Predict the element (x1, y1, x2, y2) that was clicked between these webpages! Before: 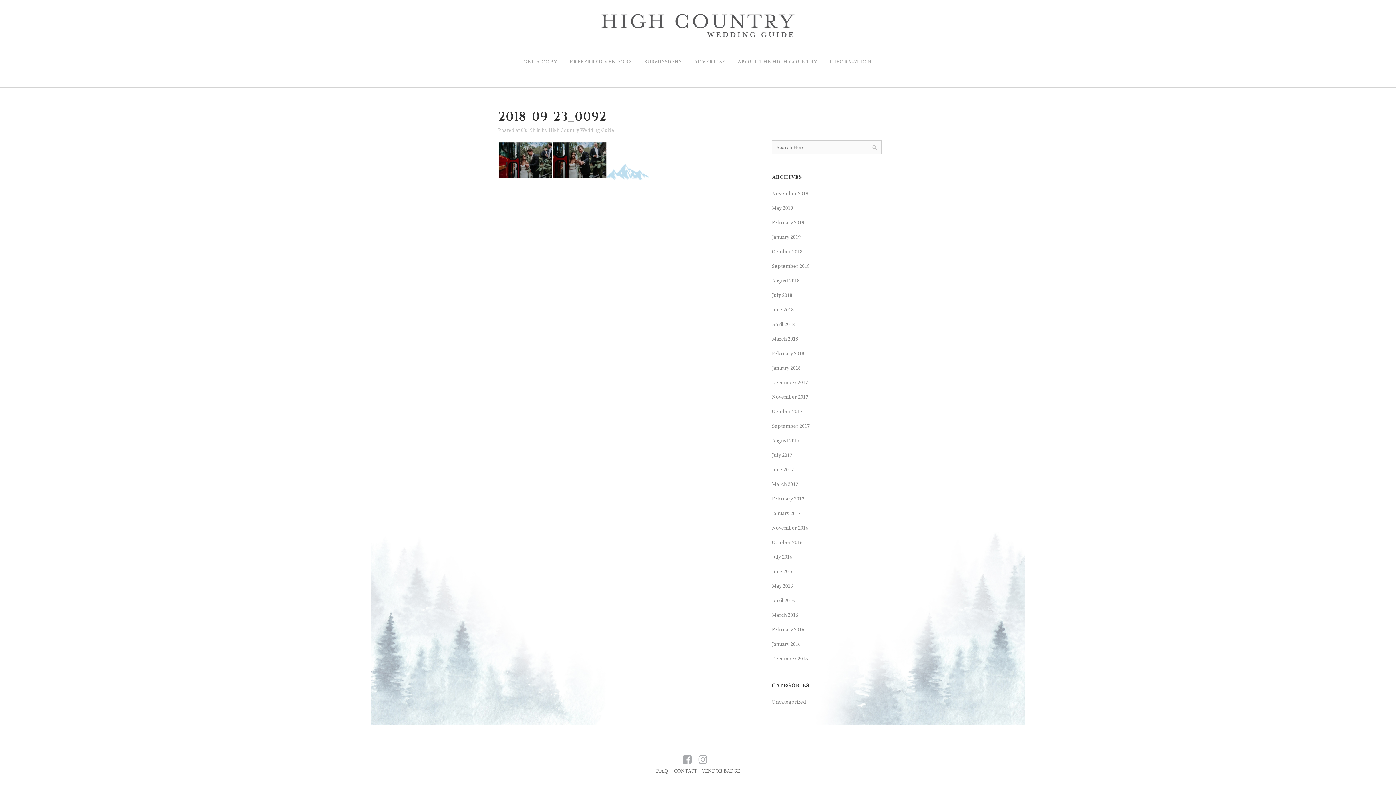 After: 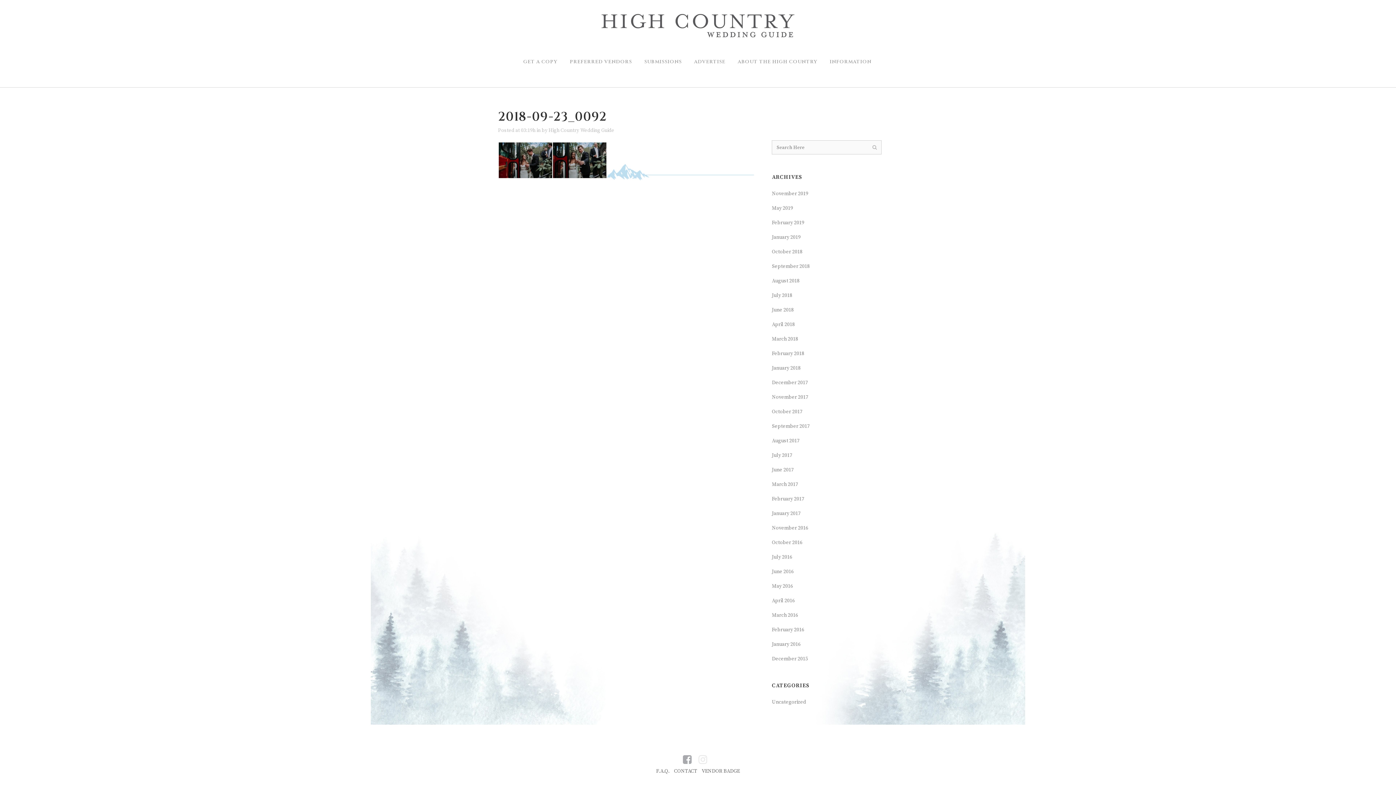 Action: bbox: (698, 758, 713, 765)